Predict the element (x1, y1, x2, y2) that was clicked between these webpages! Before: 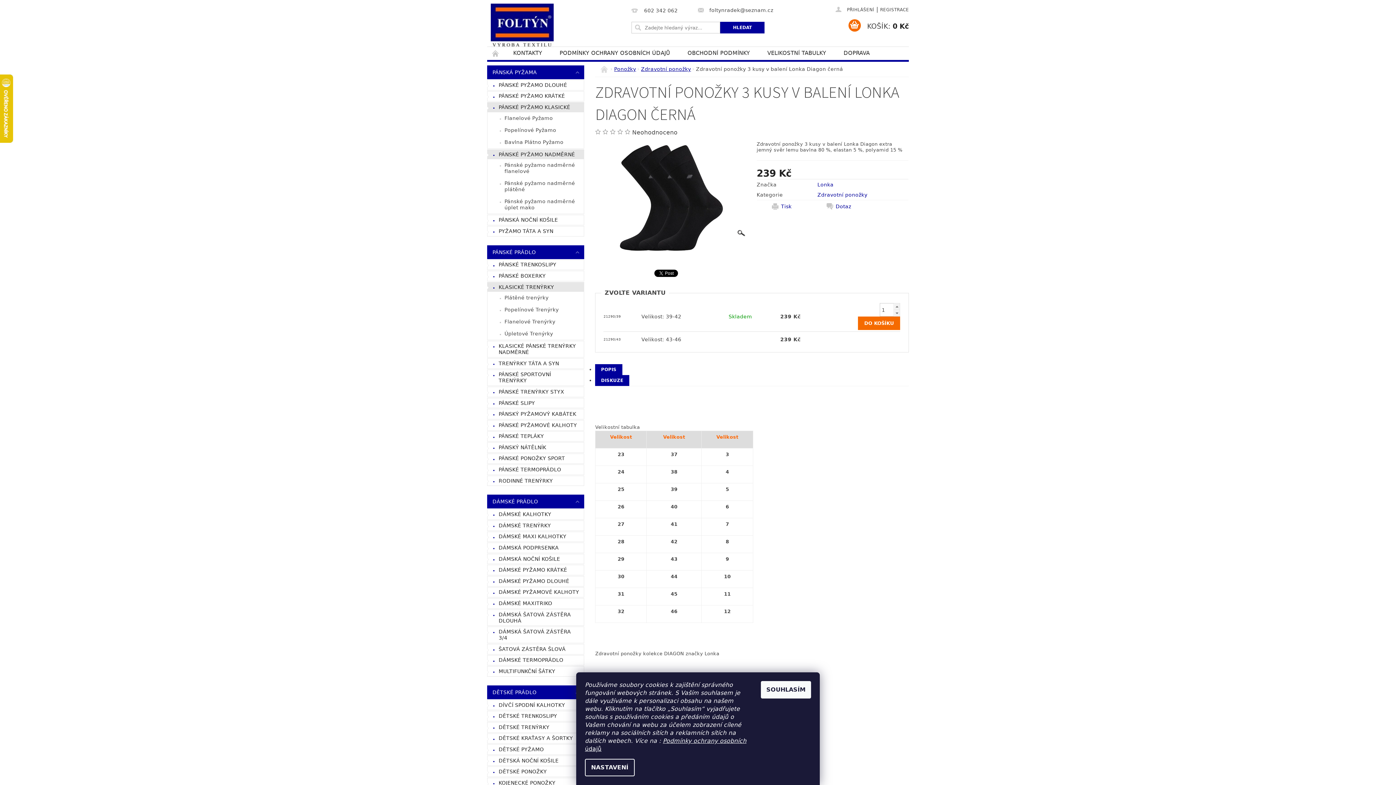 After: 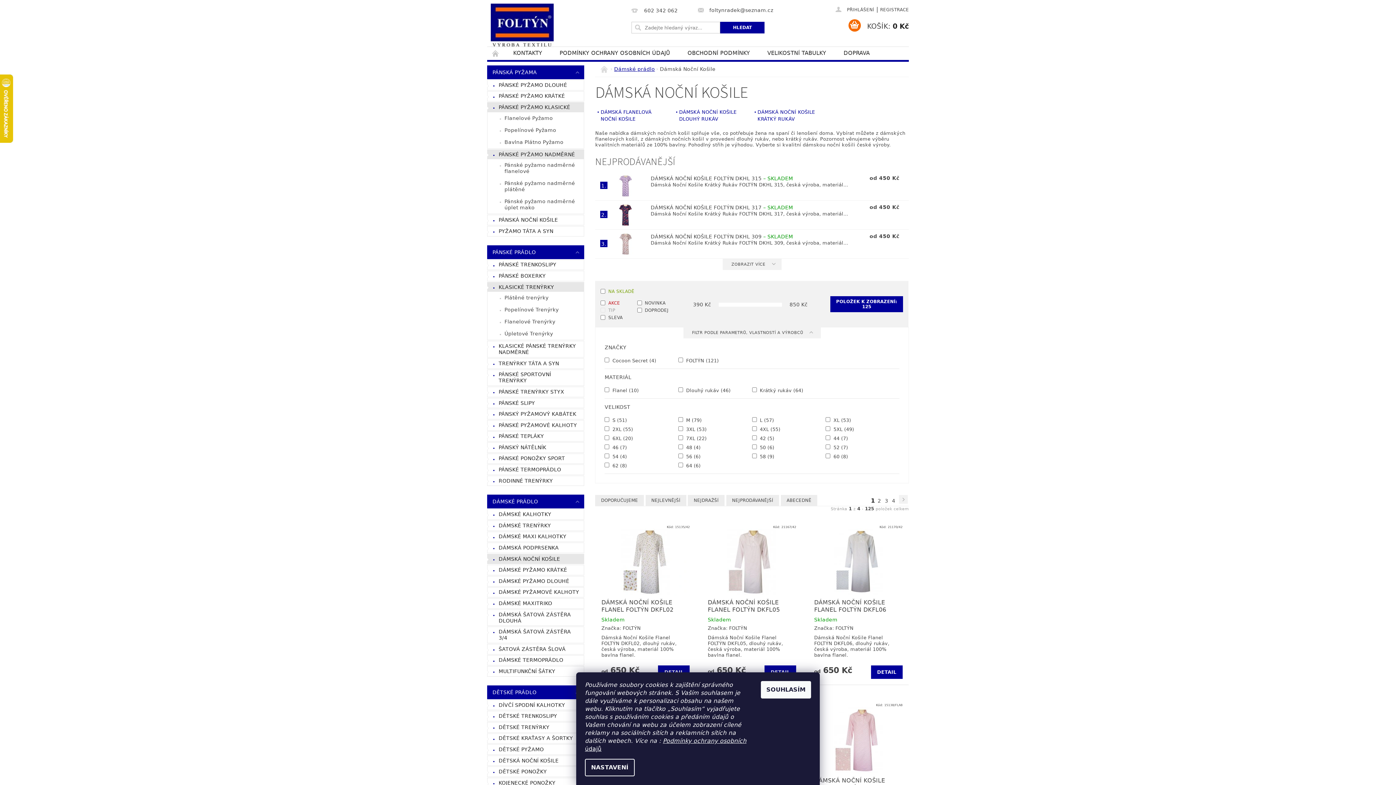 Action: bbox: (487, 554, 584, 564) label: DÁMSKÁ NOČNÍ KOŠILE